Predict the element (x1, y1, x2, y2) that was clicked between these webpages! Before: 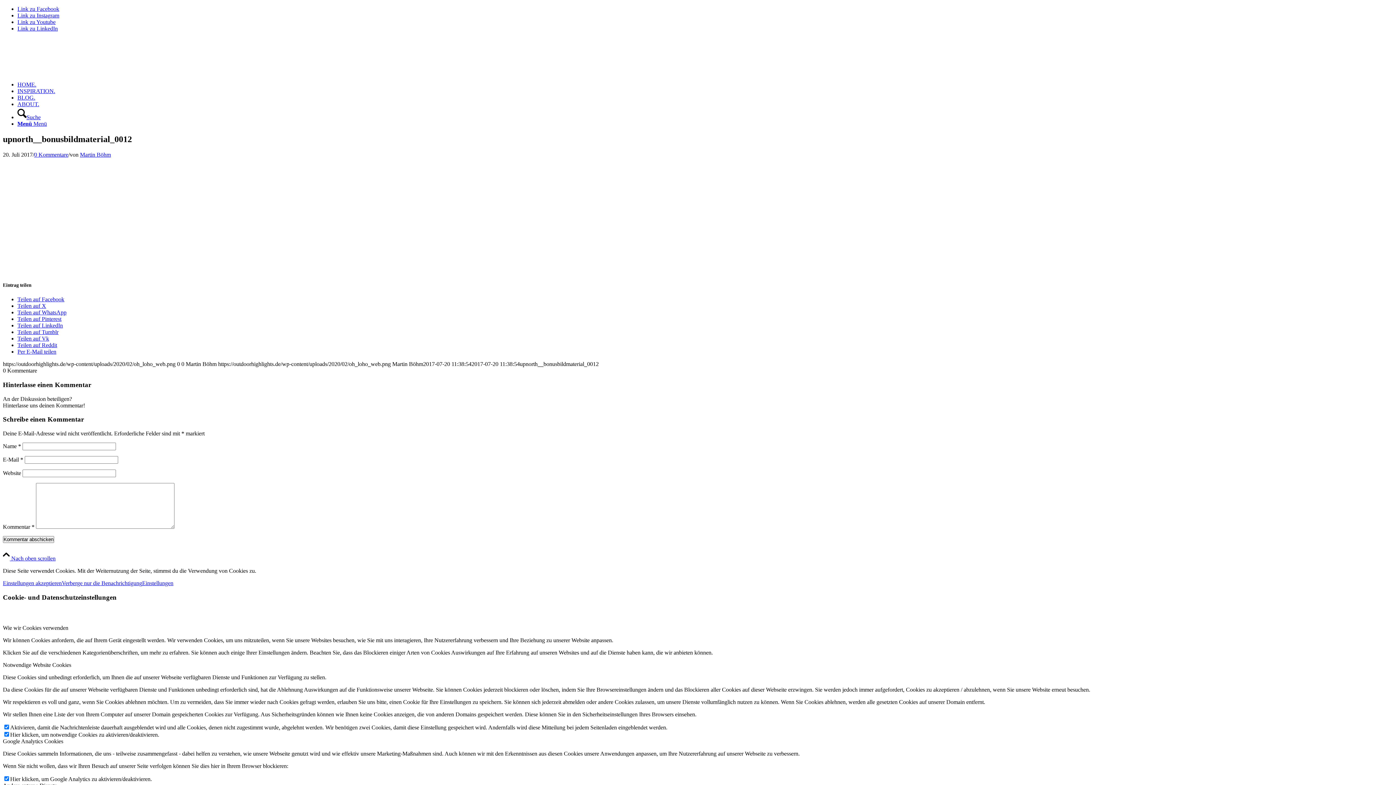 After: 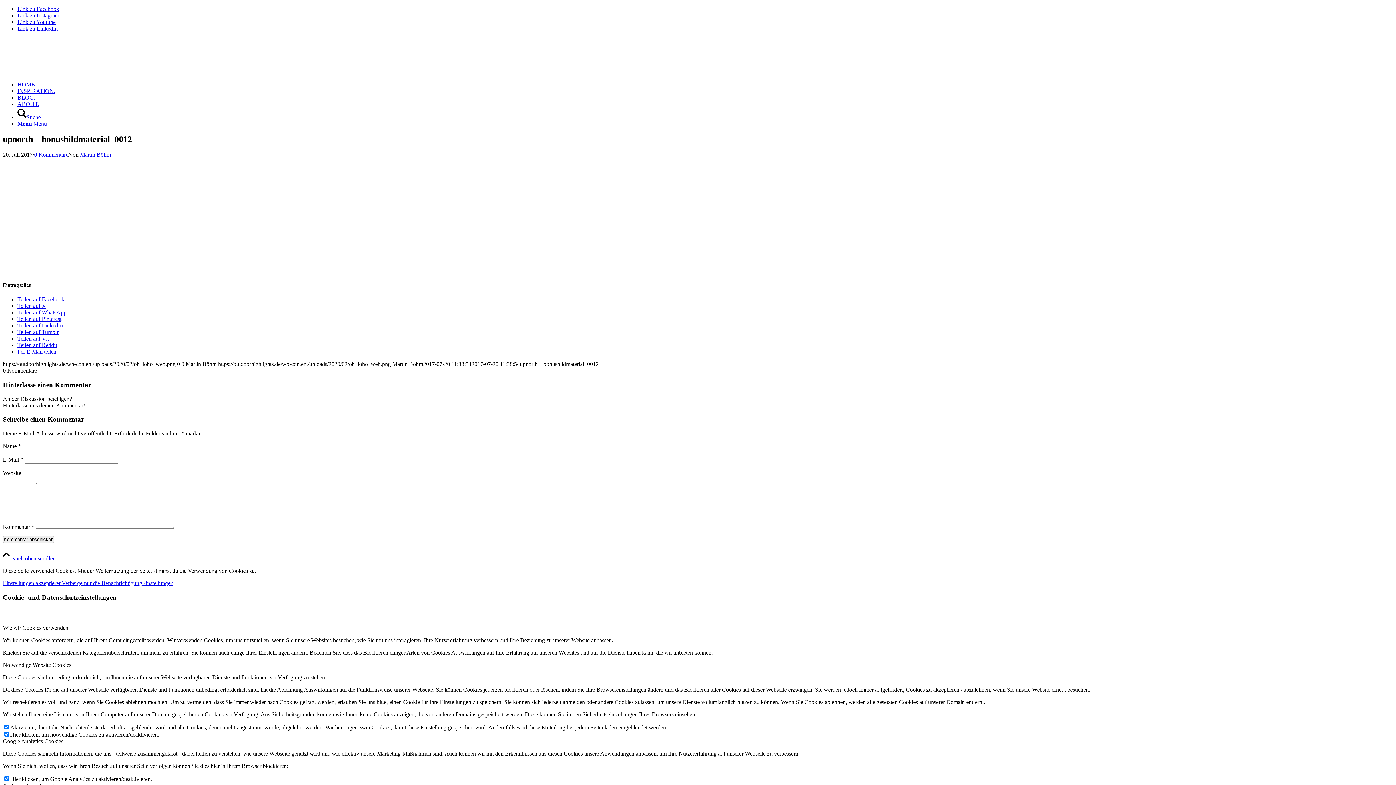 Action: label: Einstellungen akzeptieren bbox: (2, 580, 61, 586)